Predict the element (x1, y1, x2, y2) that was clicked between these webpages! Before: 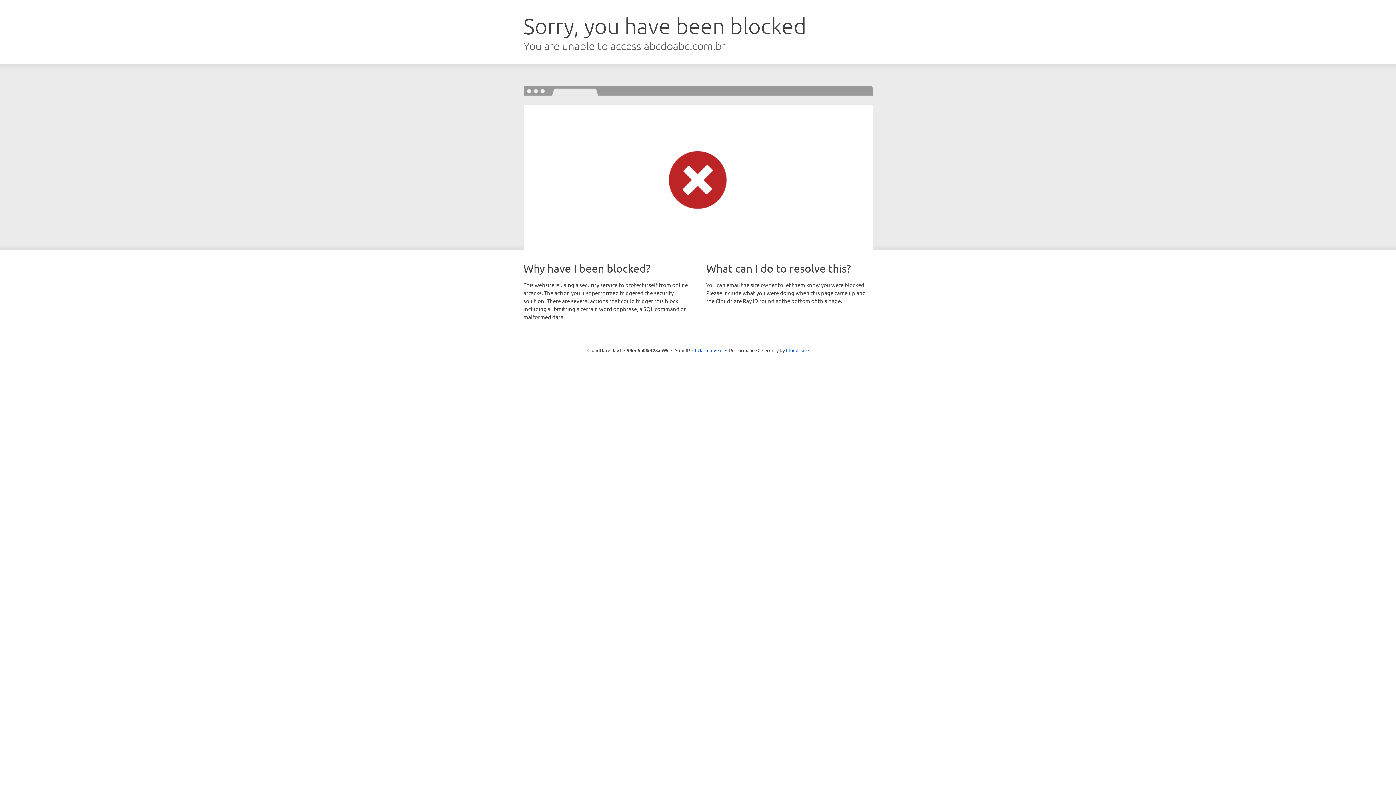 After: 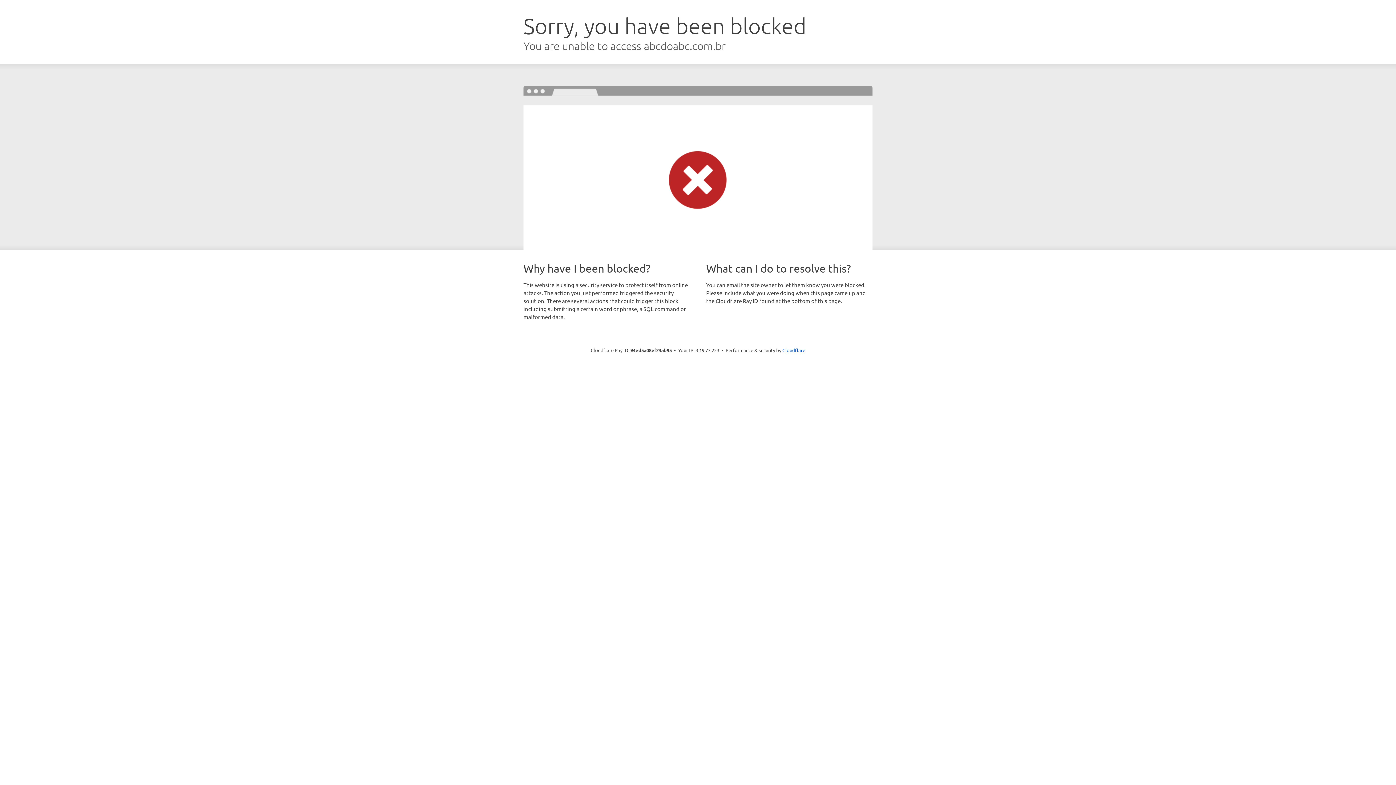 Action: label: Click to reveal bbox: (692, 346, 722, 353)